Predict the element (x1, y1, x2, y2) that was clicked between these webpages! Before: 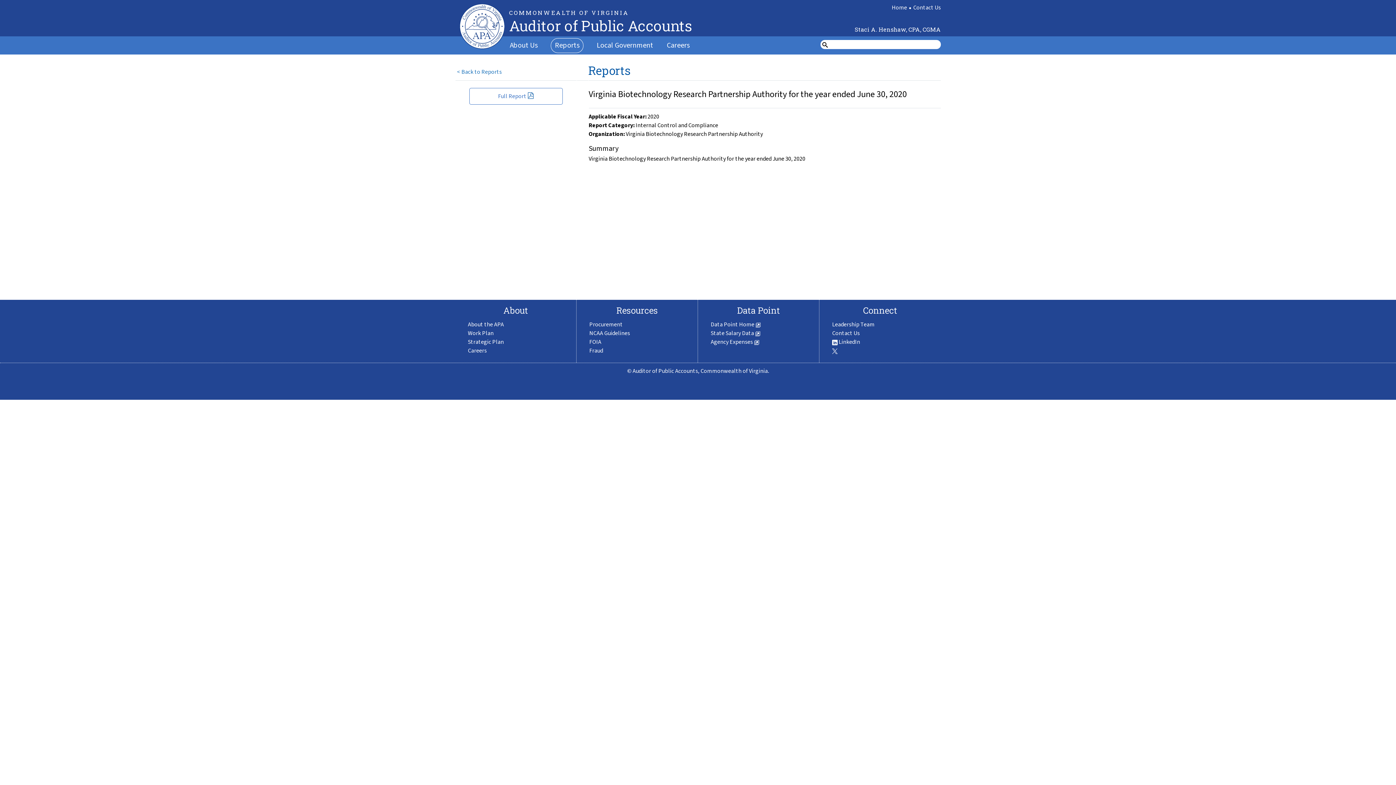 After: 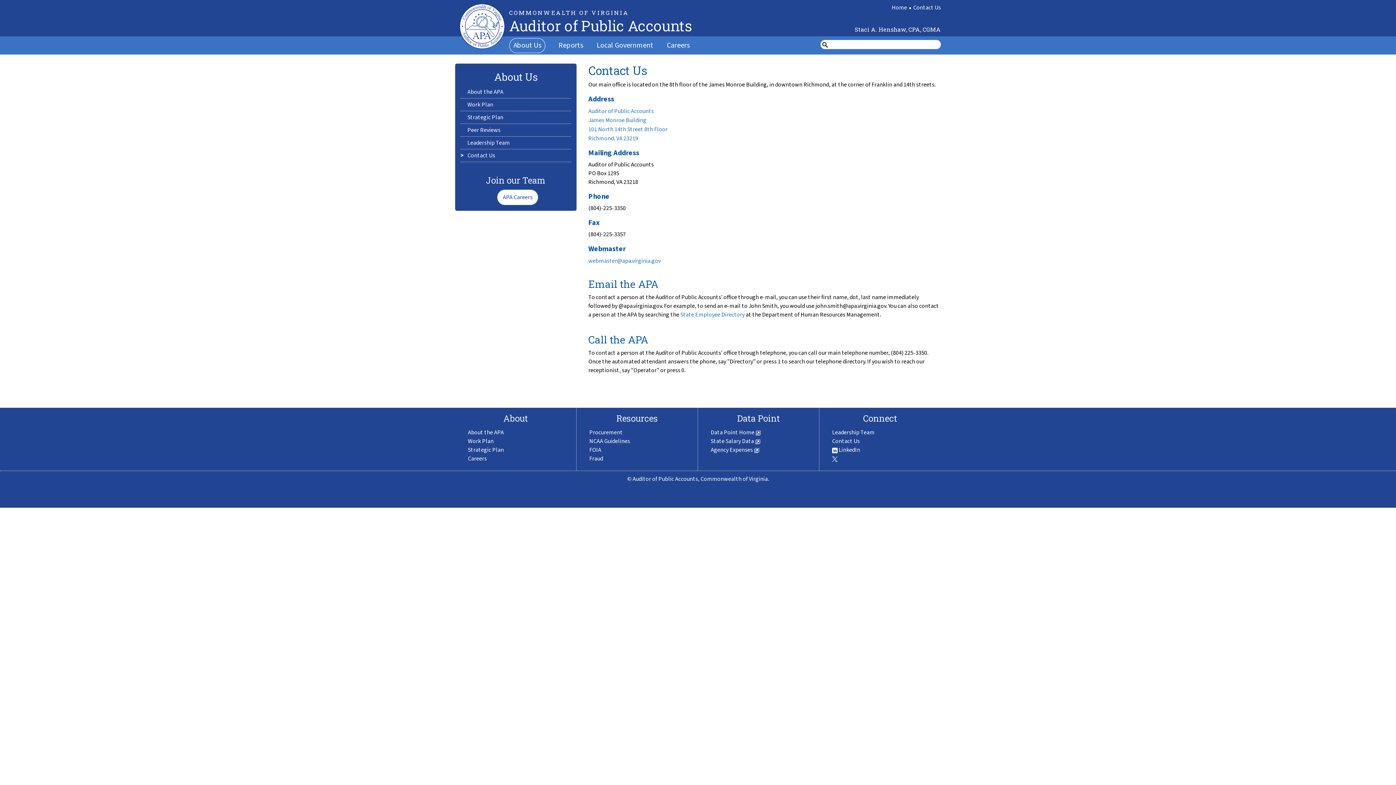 Action: label: Contact Us bbox: (913, 3, 941, 11)